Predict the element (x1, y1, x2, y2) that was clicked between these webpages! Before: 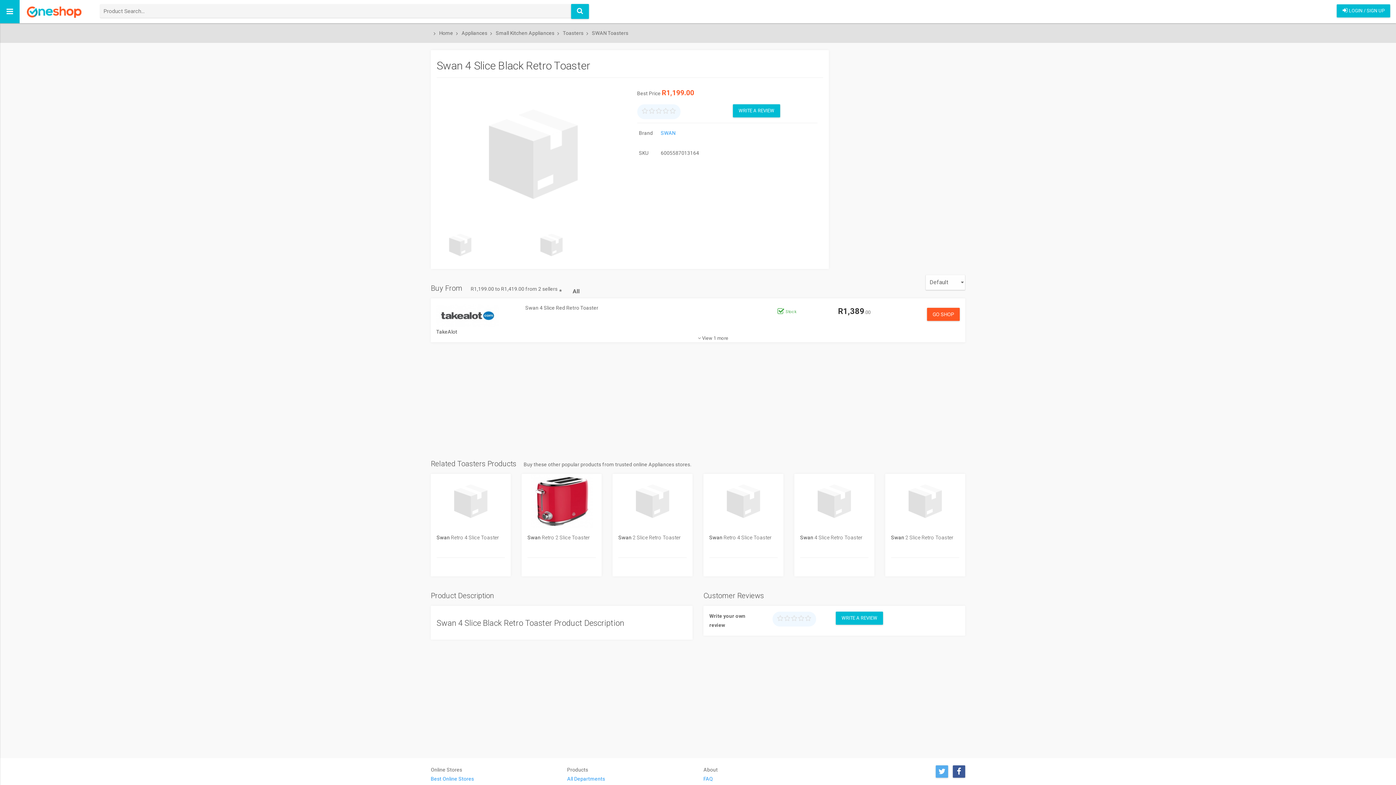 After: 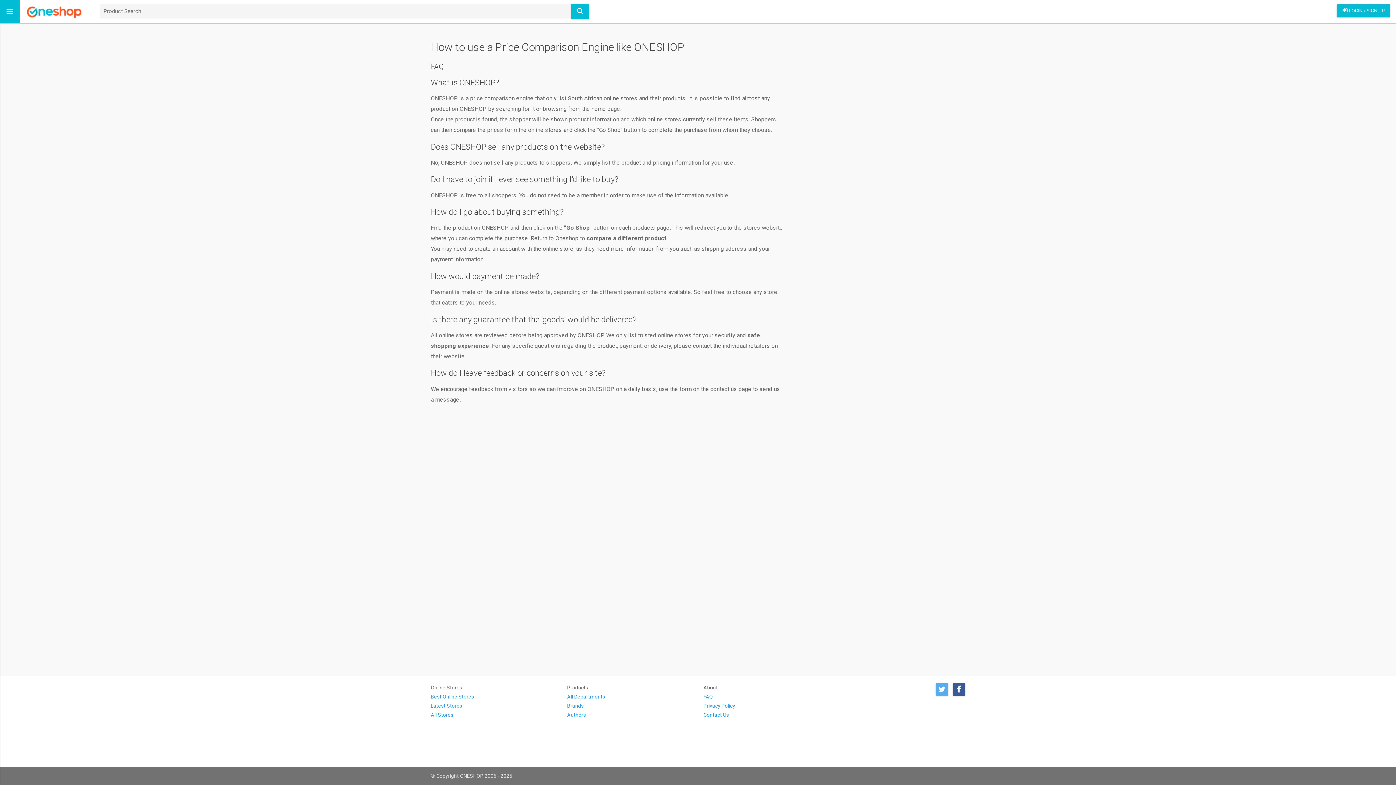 Action: bbox: (703, 776, 713, 782) label: FAQ